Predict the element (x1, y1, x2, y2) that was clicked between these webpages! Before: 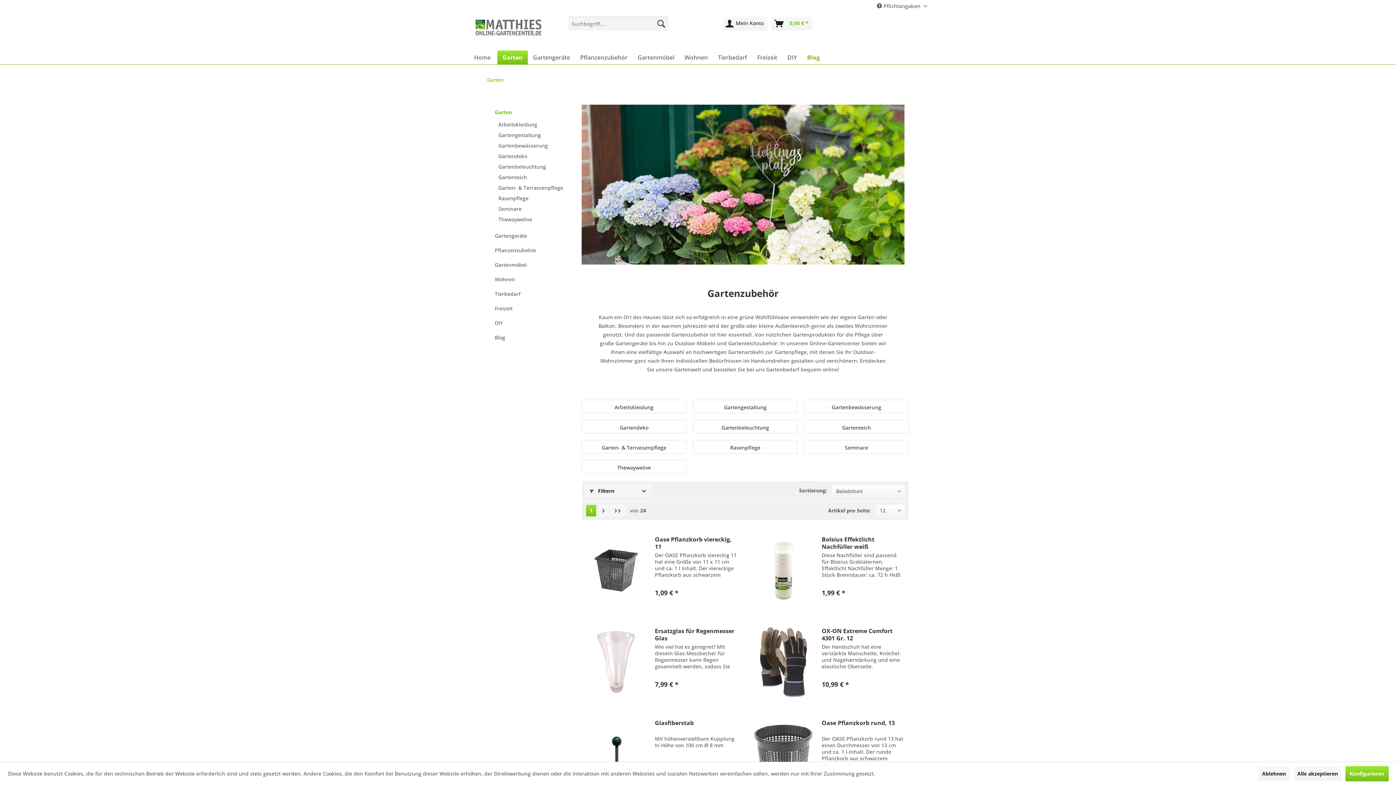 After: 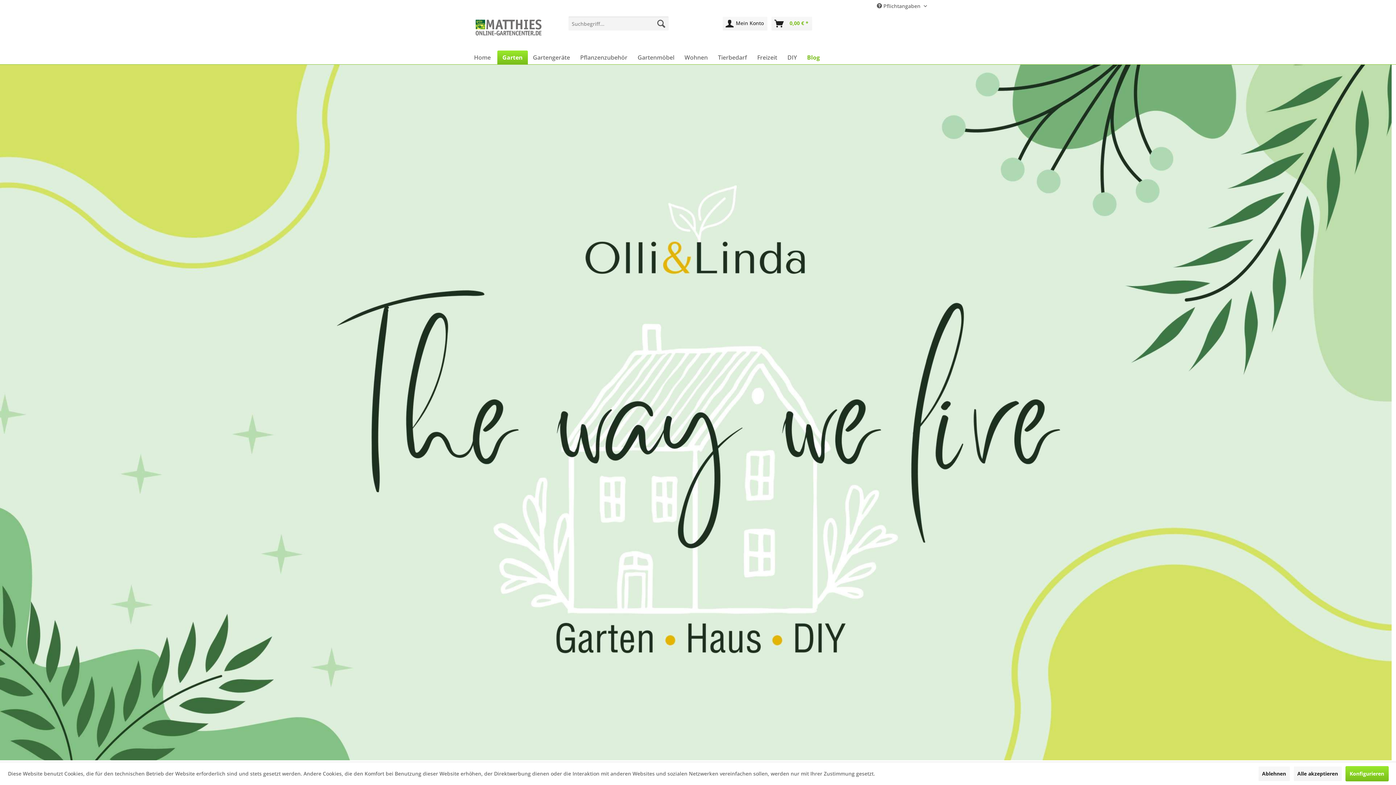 Action: label: Thewaywelive bbox: (494, 214, 566, 224)